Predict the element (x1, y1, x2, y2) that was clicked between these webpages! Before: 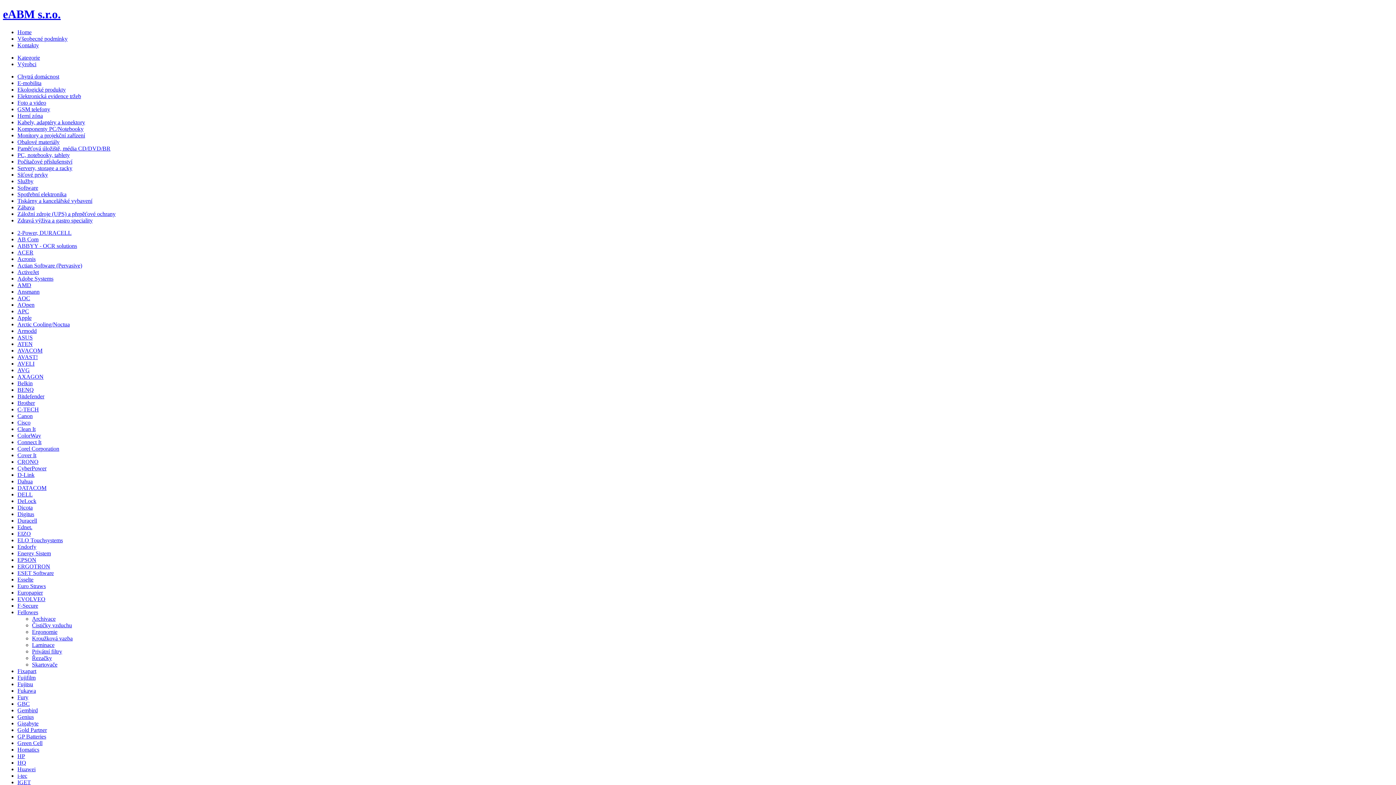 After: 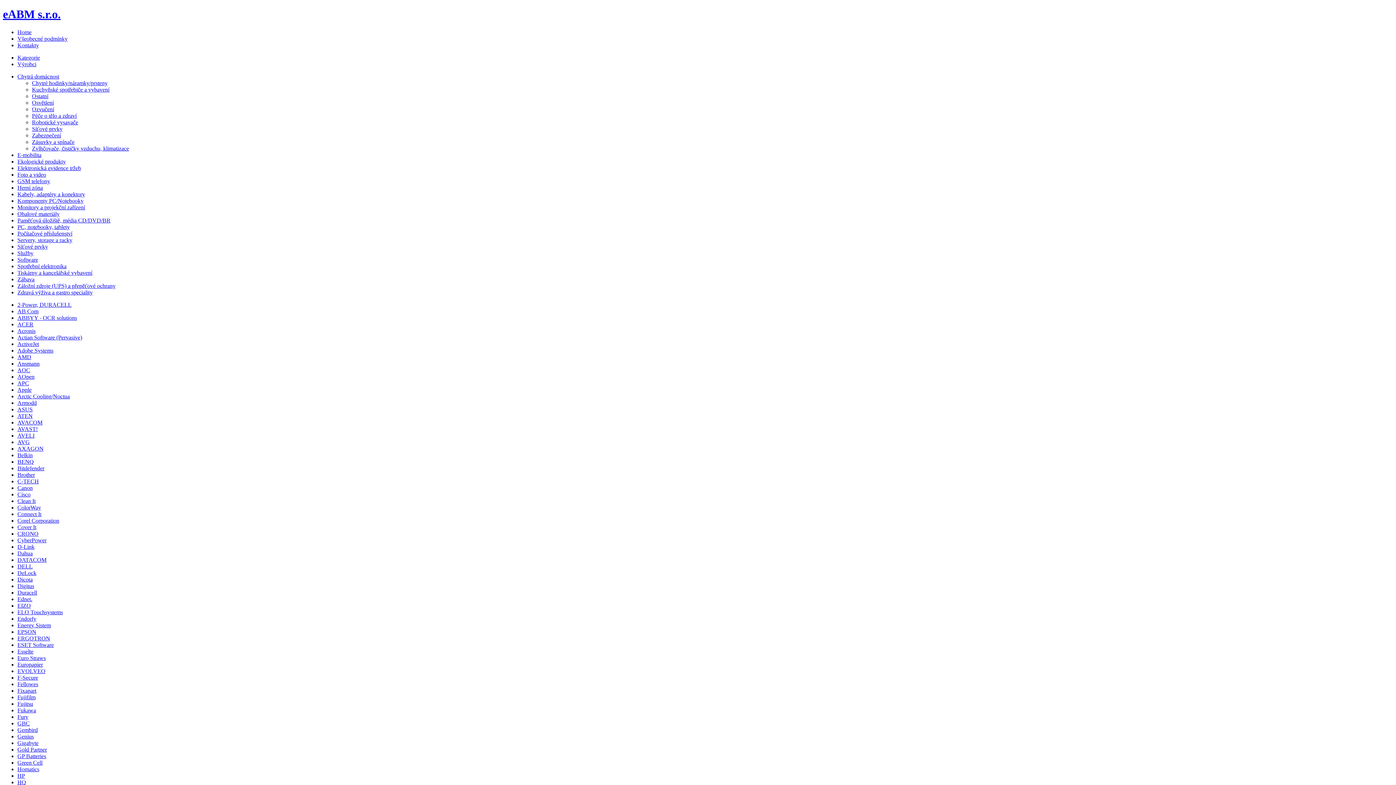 Action: bbox: (17, 73, 59, 79) label: Chytrá domácnost